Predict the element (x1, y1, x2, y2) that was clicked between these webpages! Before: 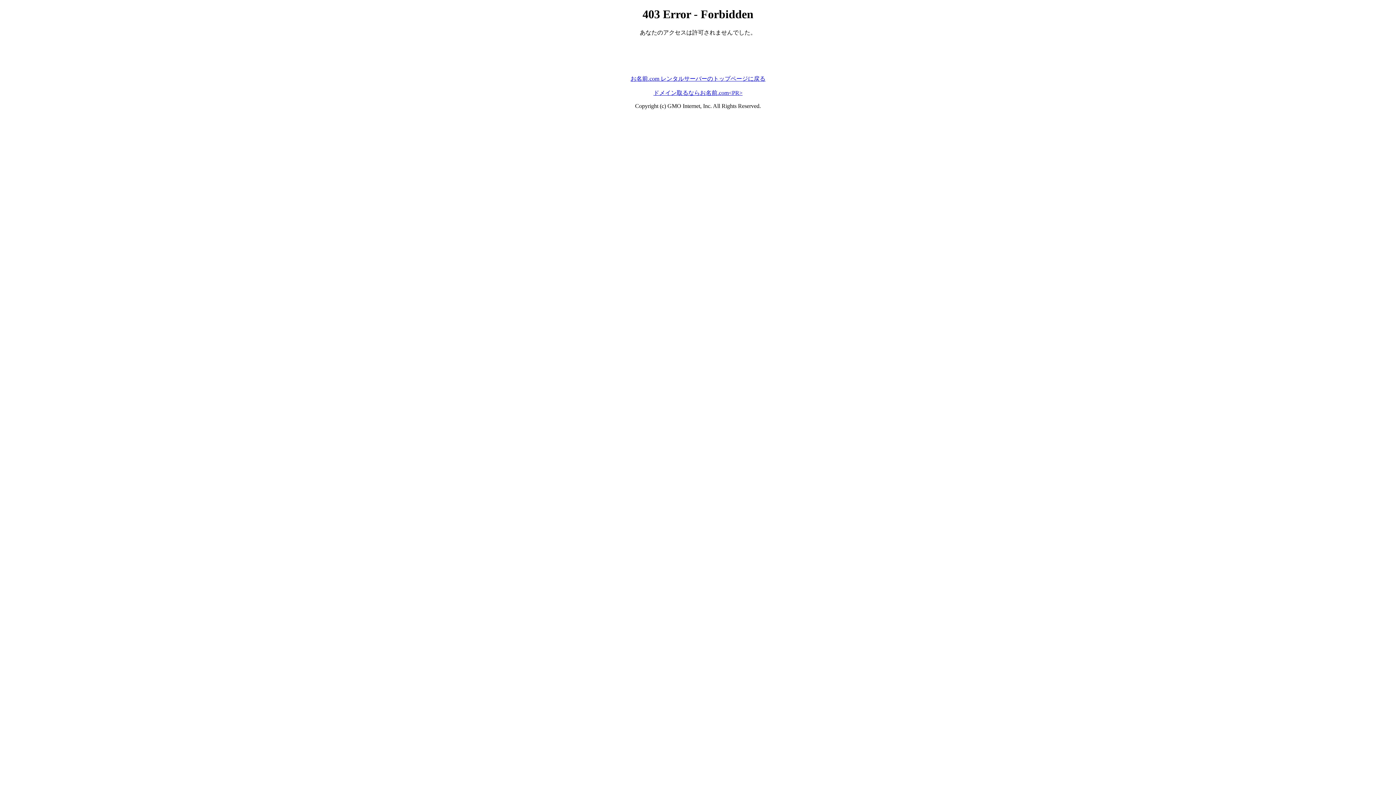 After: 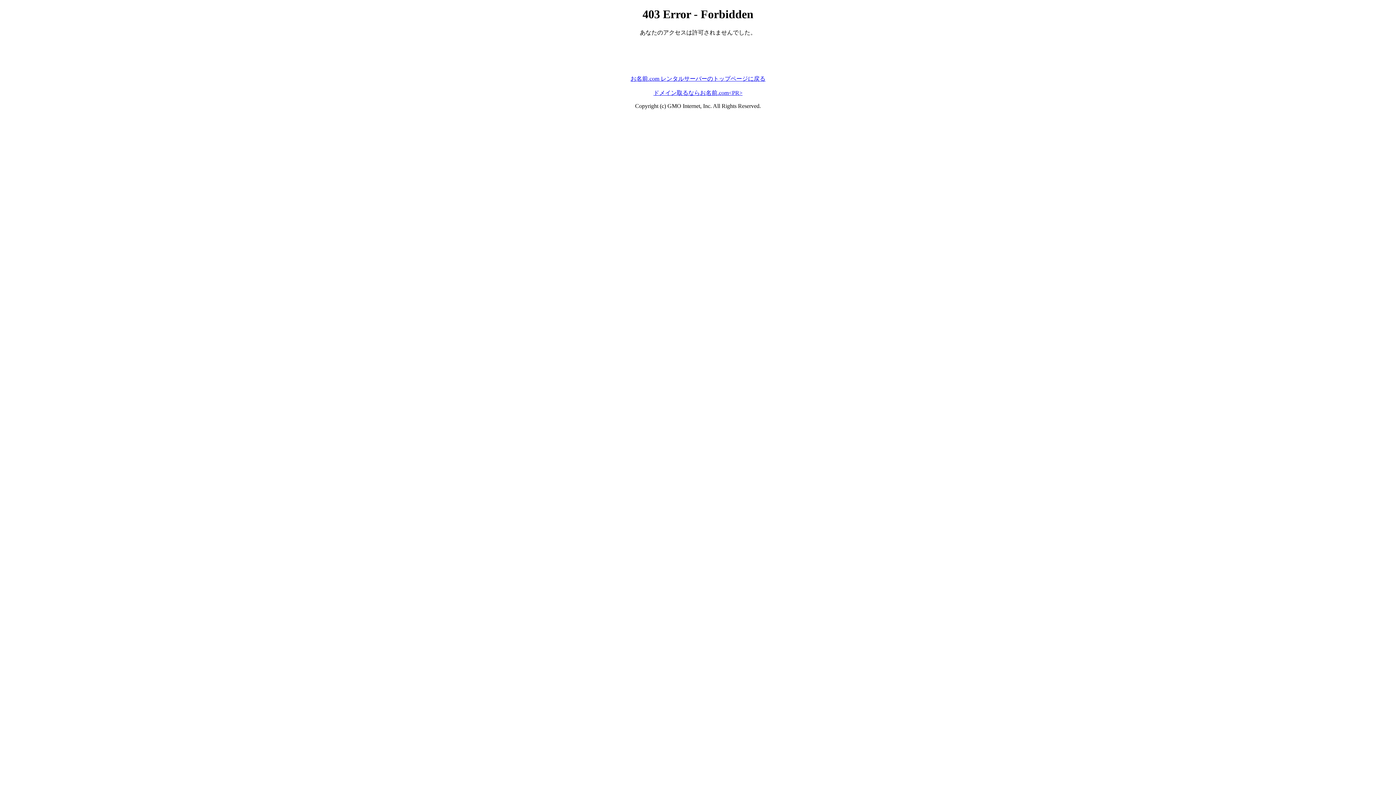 Action: bbox: (653, 89, 742, 95) label: ドメイン取るならお名前.com<PR>